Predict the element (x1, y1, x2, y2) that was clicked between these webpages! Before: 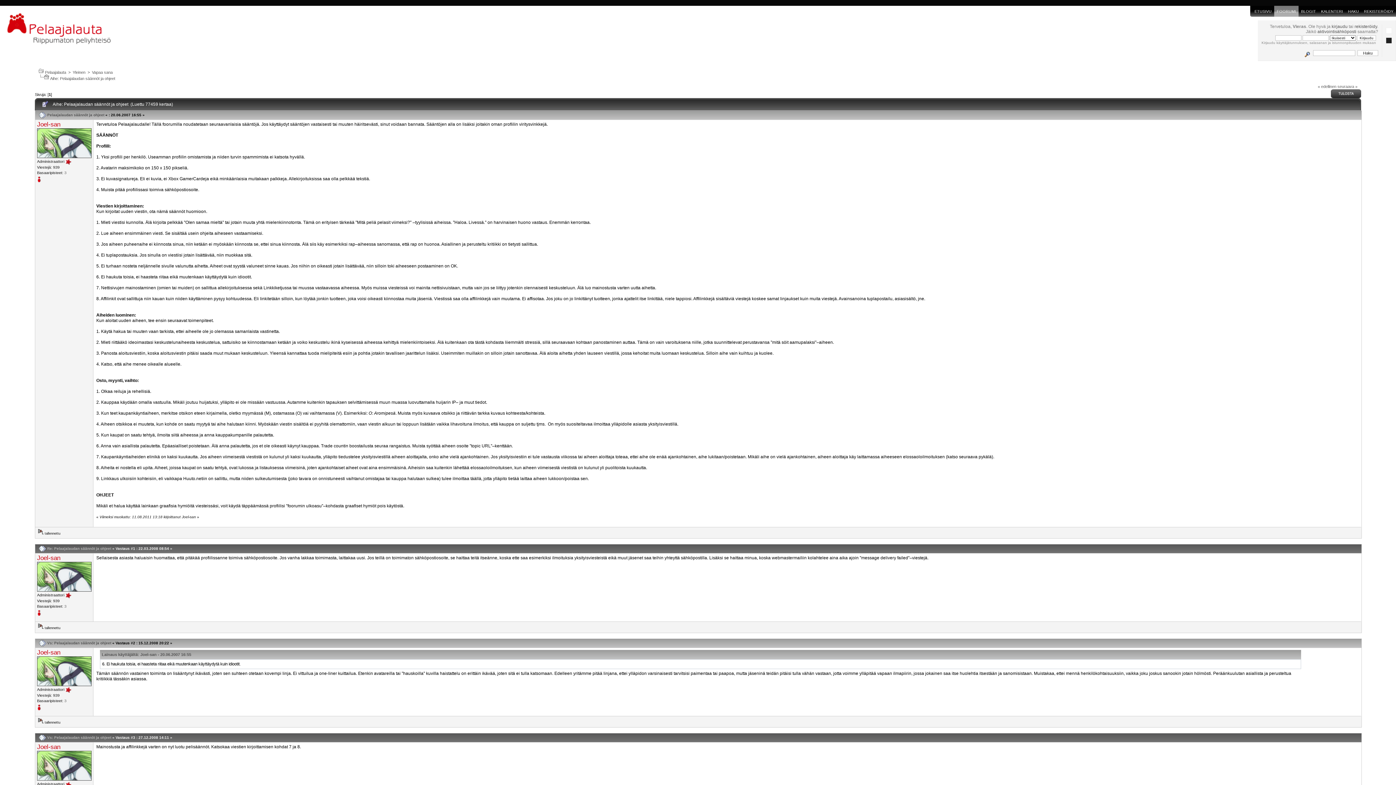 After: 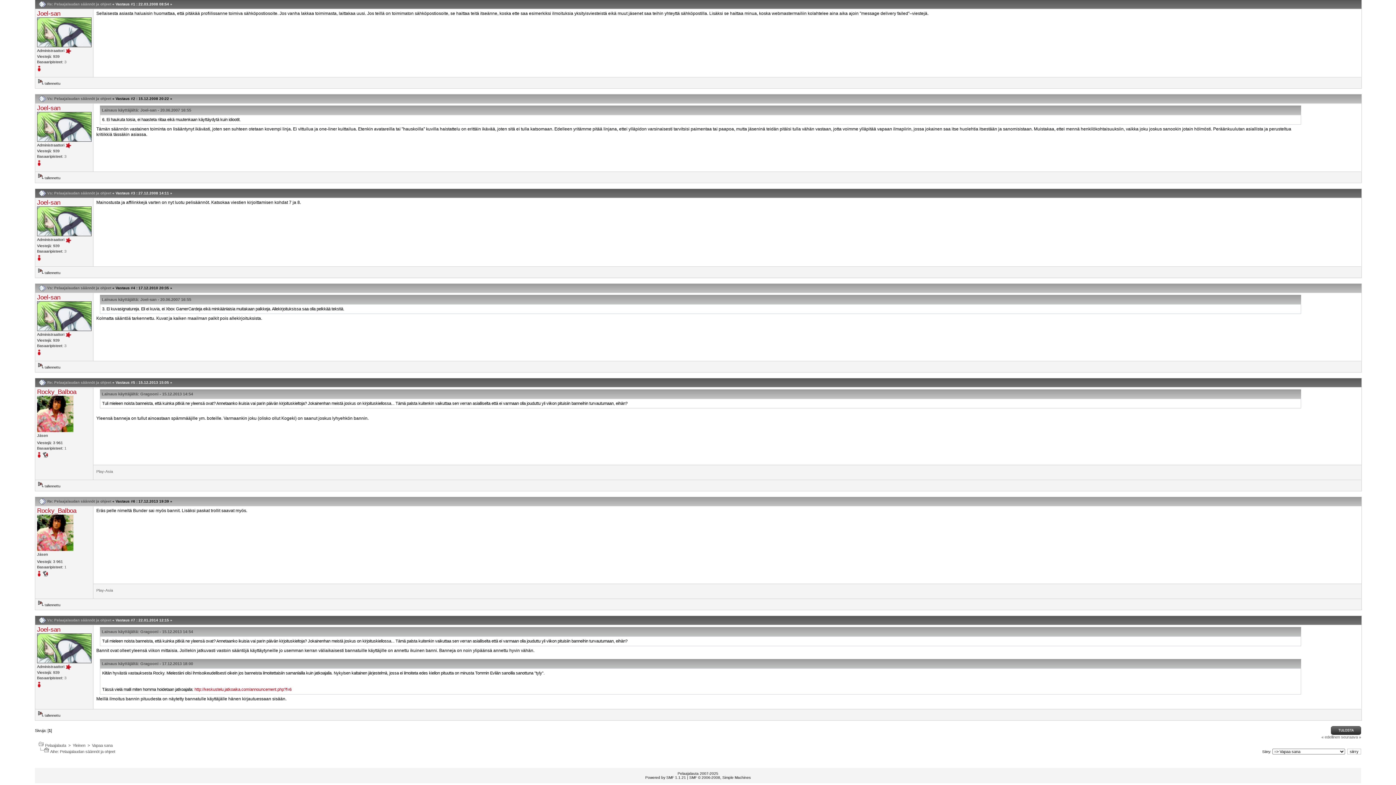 Action: bbox: (38, 546, 46, 551)